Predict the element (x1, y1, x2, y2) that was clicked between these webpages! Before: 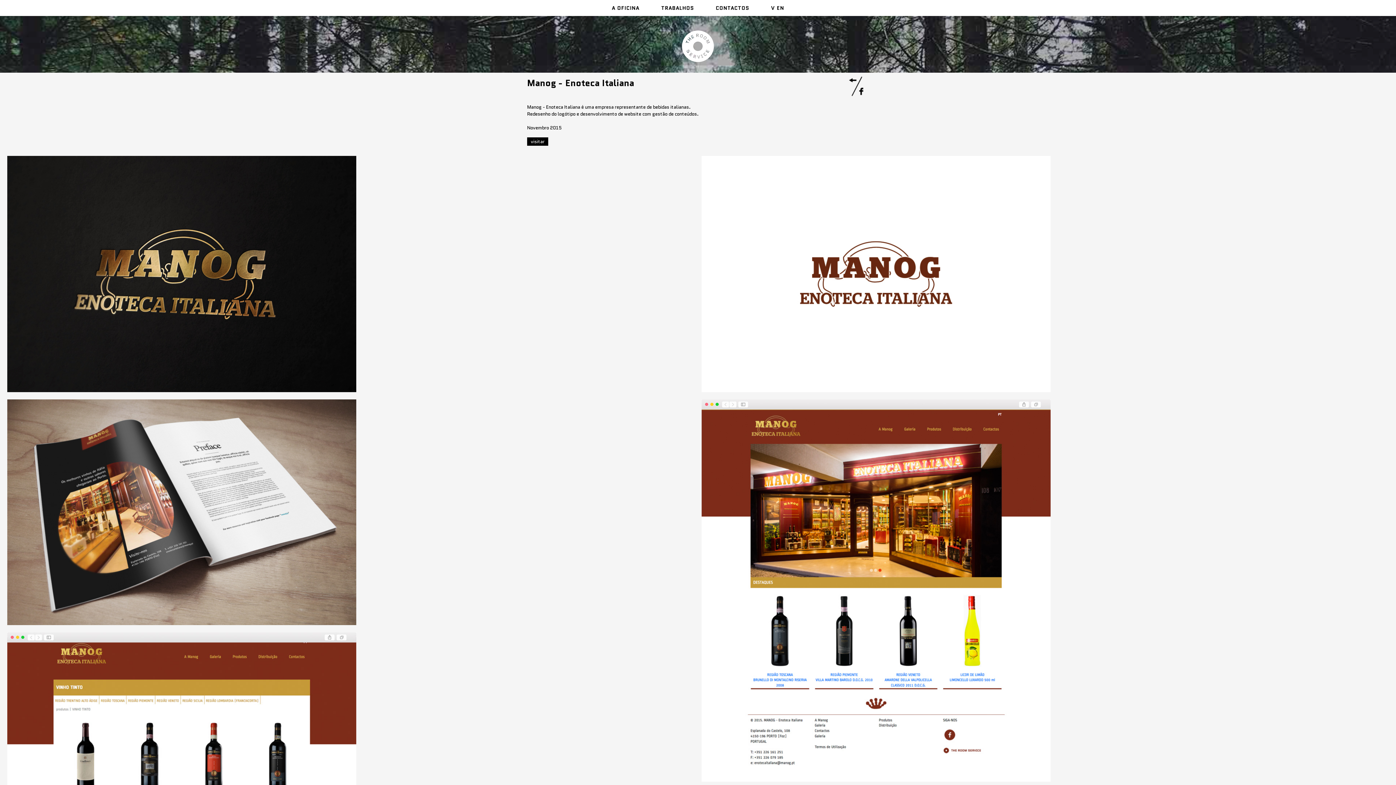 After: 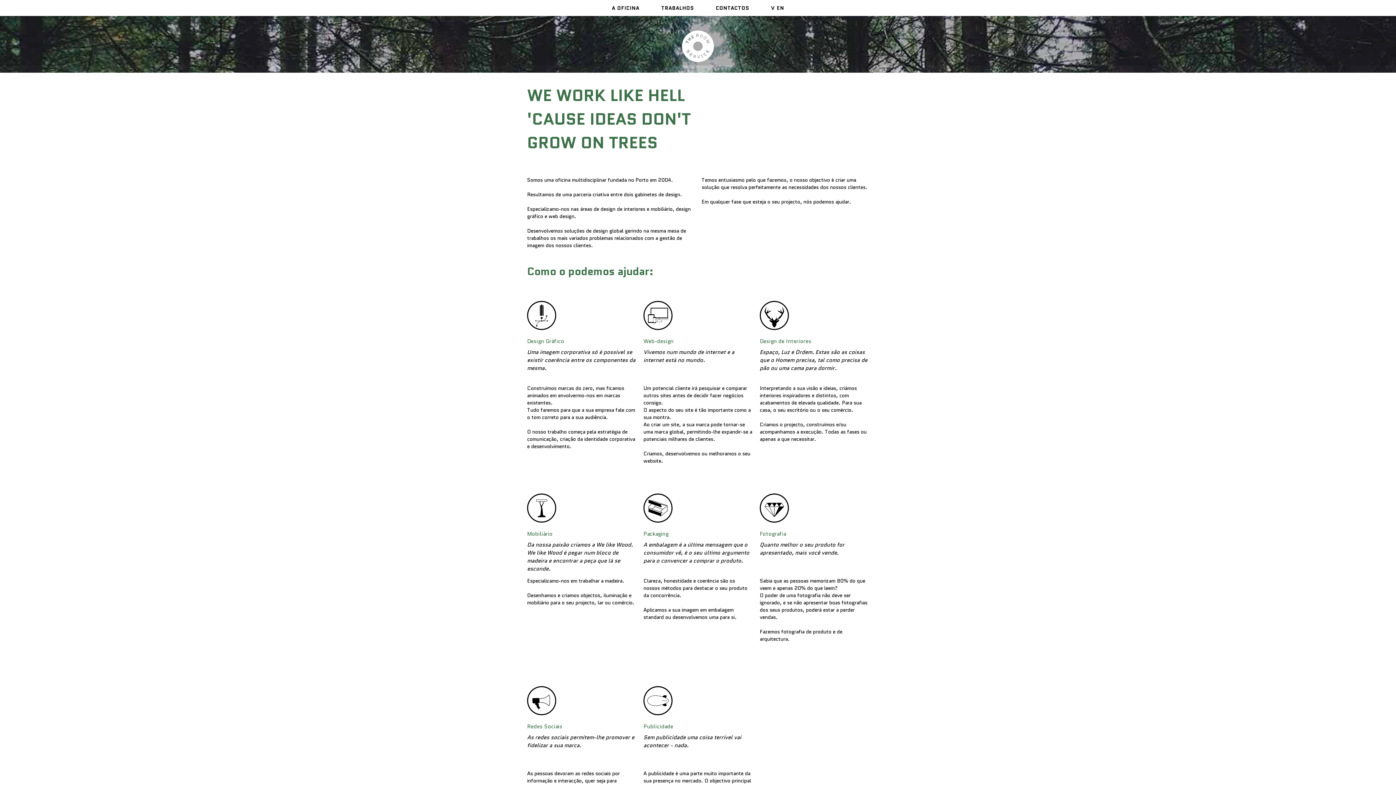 Action: bbox: (604, 0, 646, 16) label: A OFICINA